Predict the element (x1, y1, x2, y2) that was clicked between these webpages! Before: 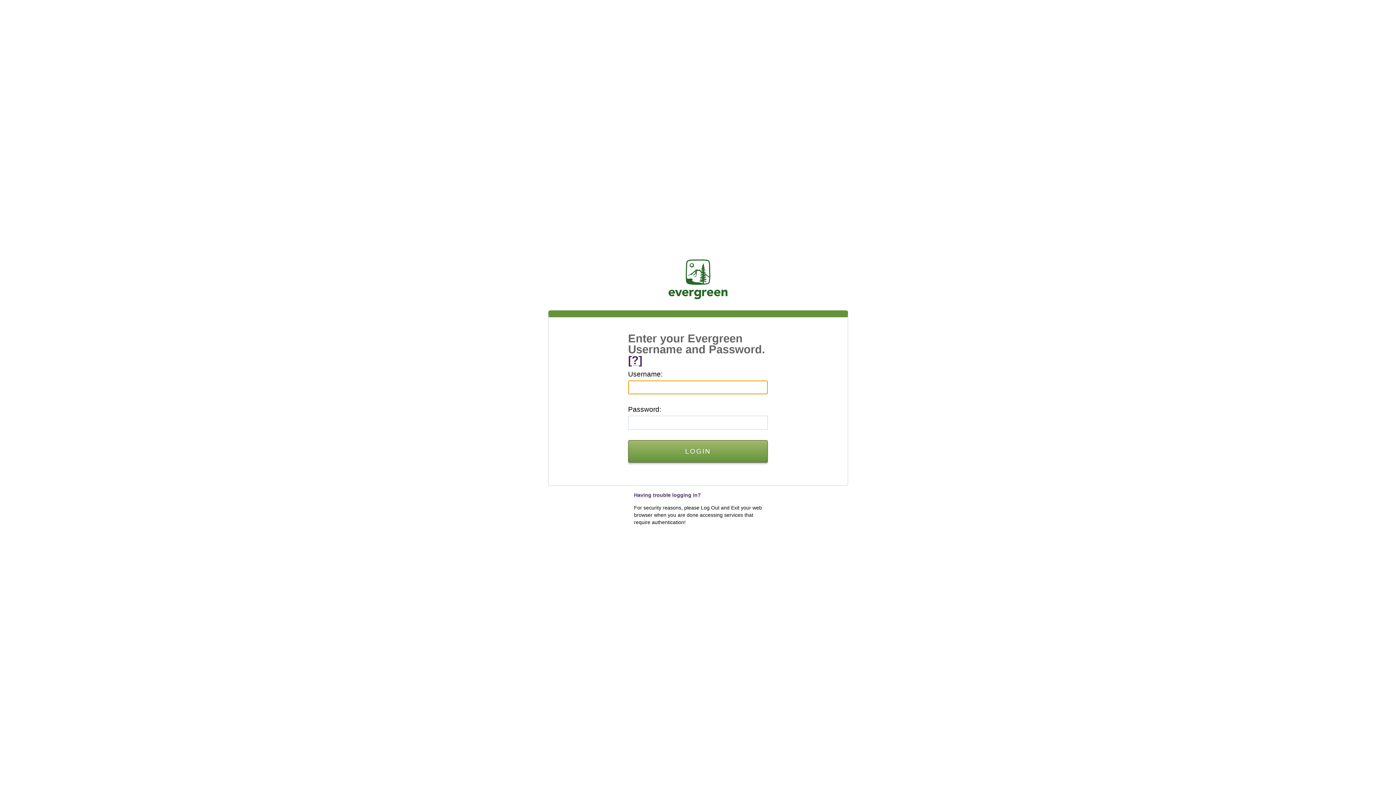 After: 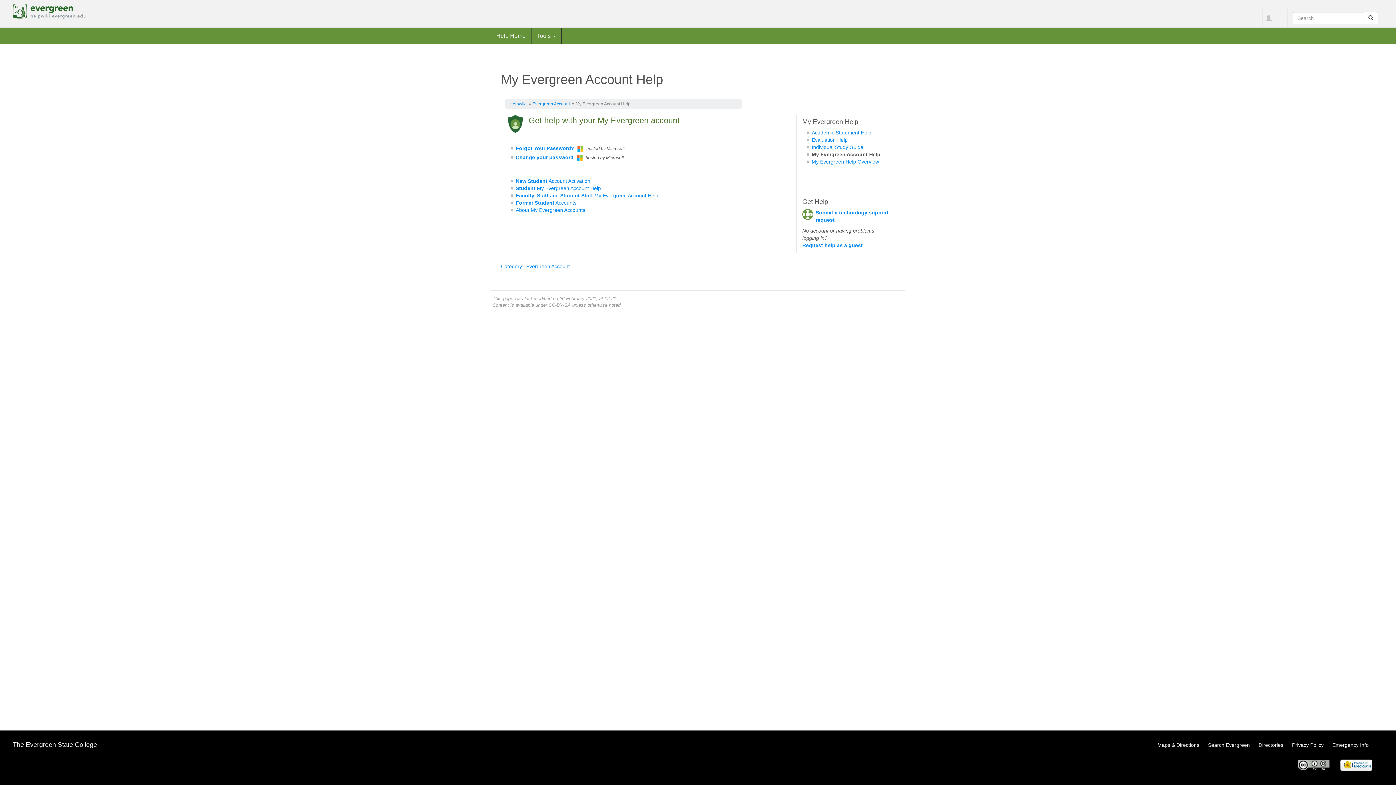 Action: label: [?] bbox: (628, 354, 642, 366)